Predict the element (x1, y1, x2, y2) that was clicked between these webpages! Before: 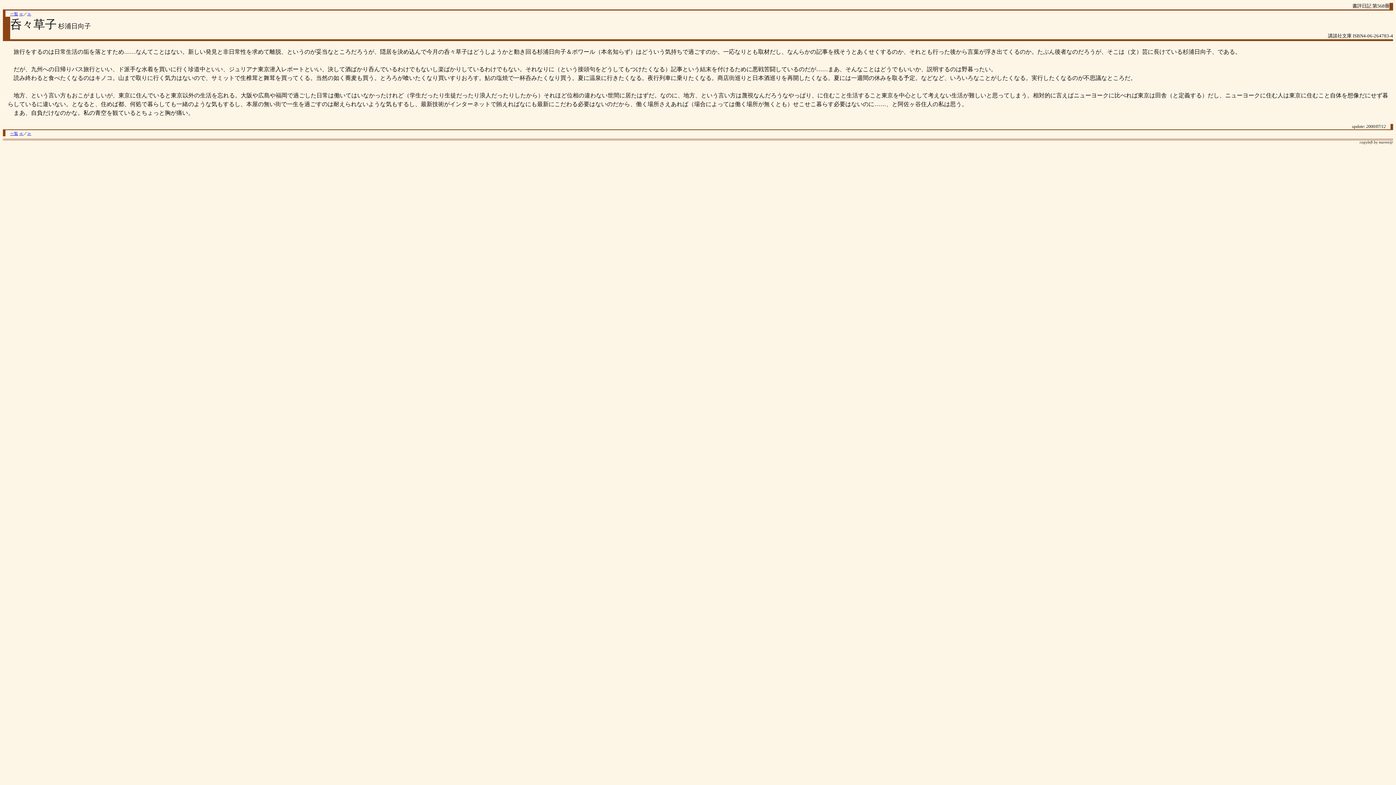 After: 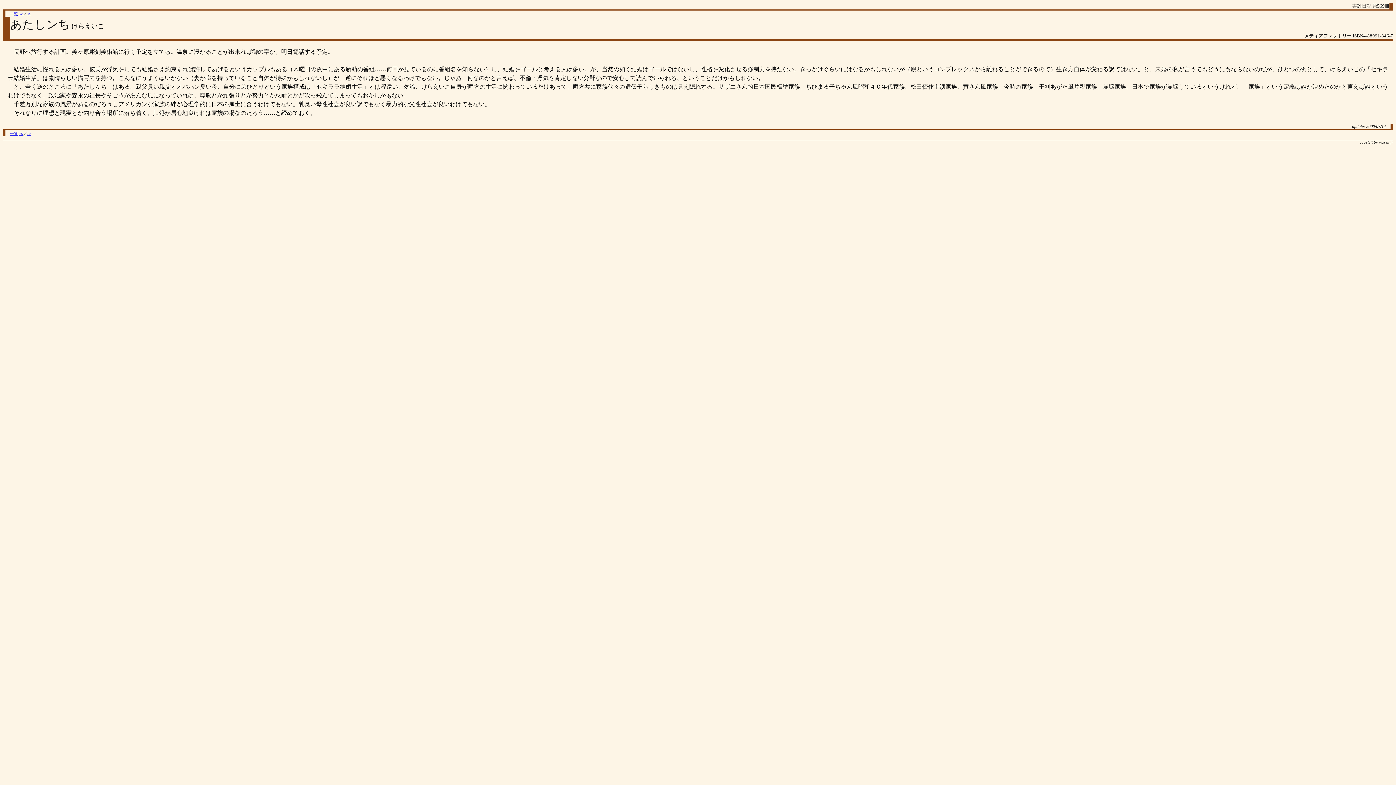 Action: bbox: (27, 11, 31, 15) label: ≫